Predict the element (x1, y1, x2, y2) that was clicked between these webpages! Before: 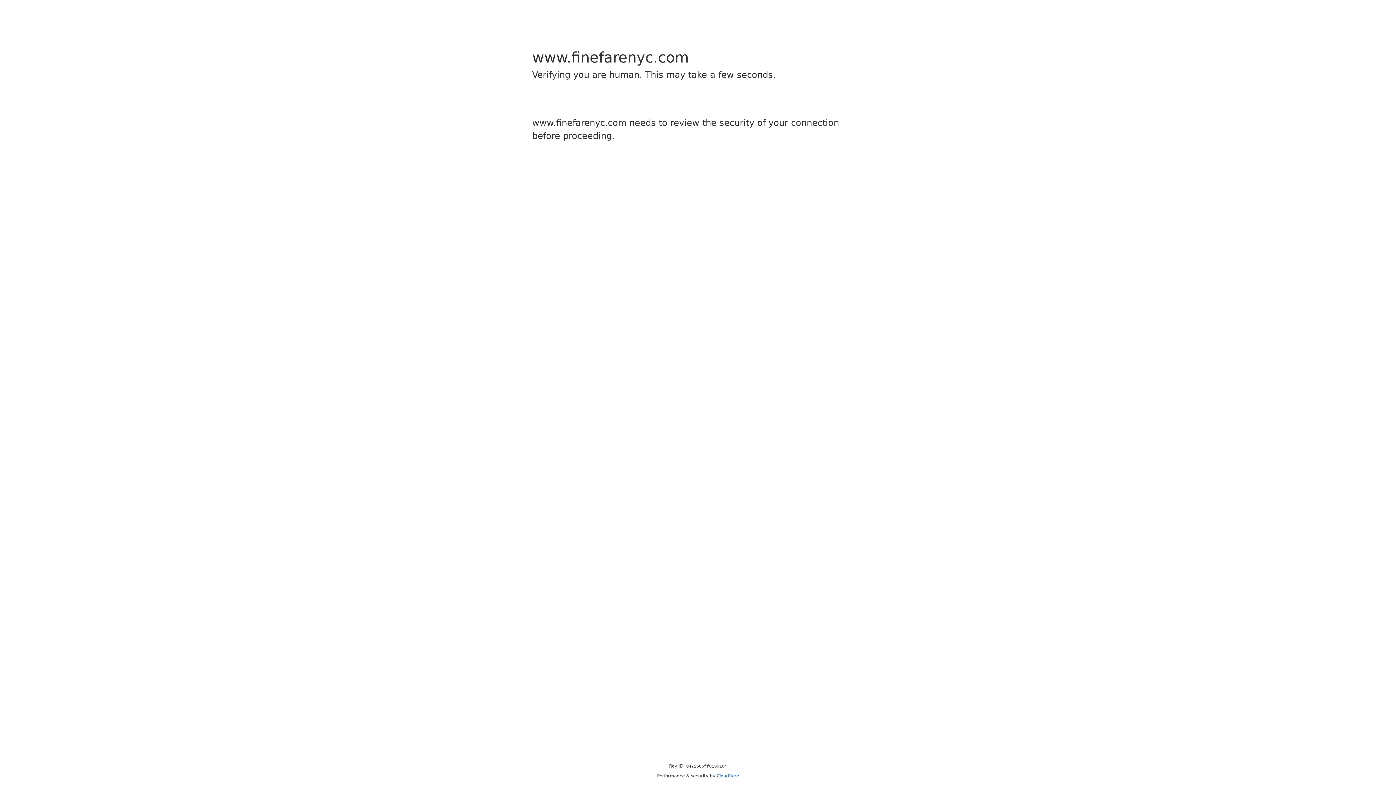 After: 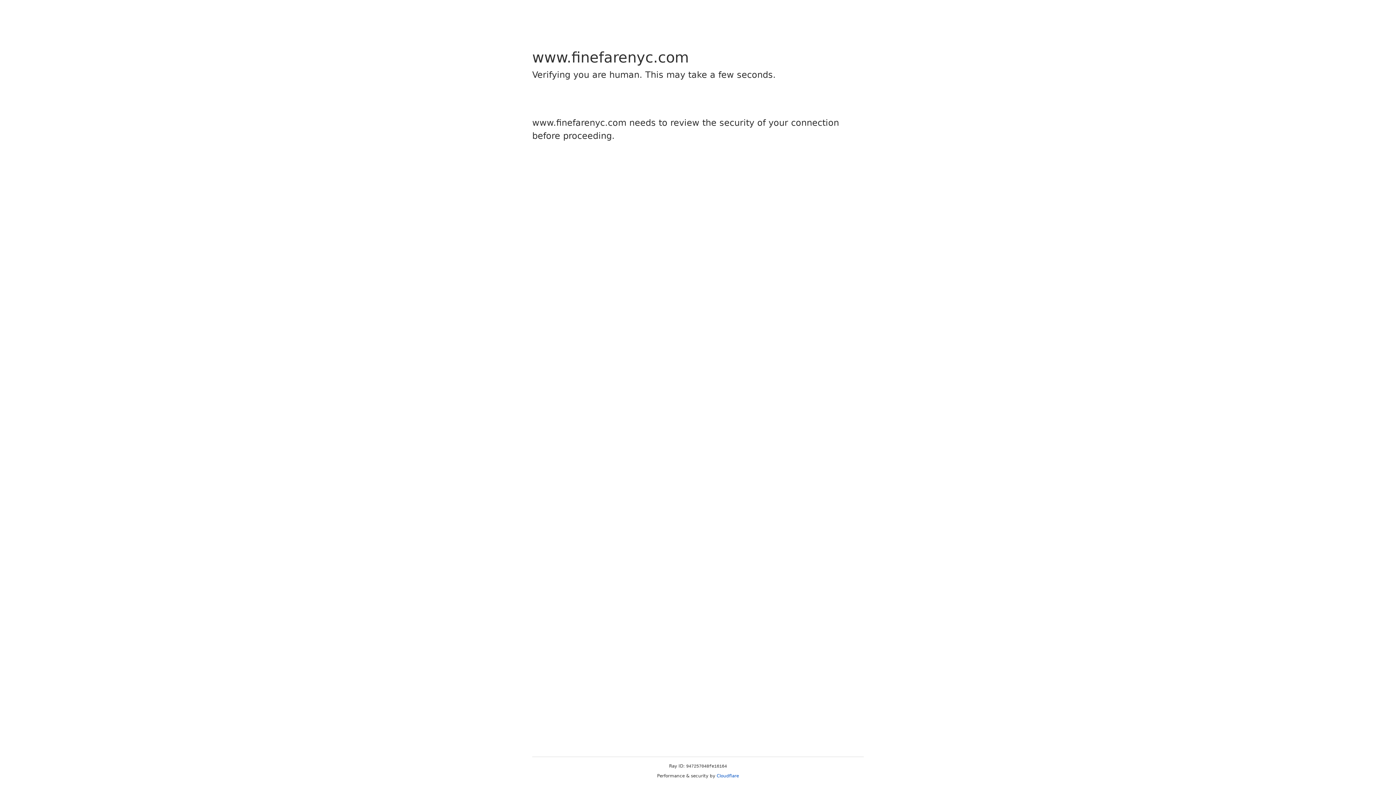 Action: label: Cloudflare bbox: (716, 773, 739, 778)